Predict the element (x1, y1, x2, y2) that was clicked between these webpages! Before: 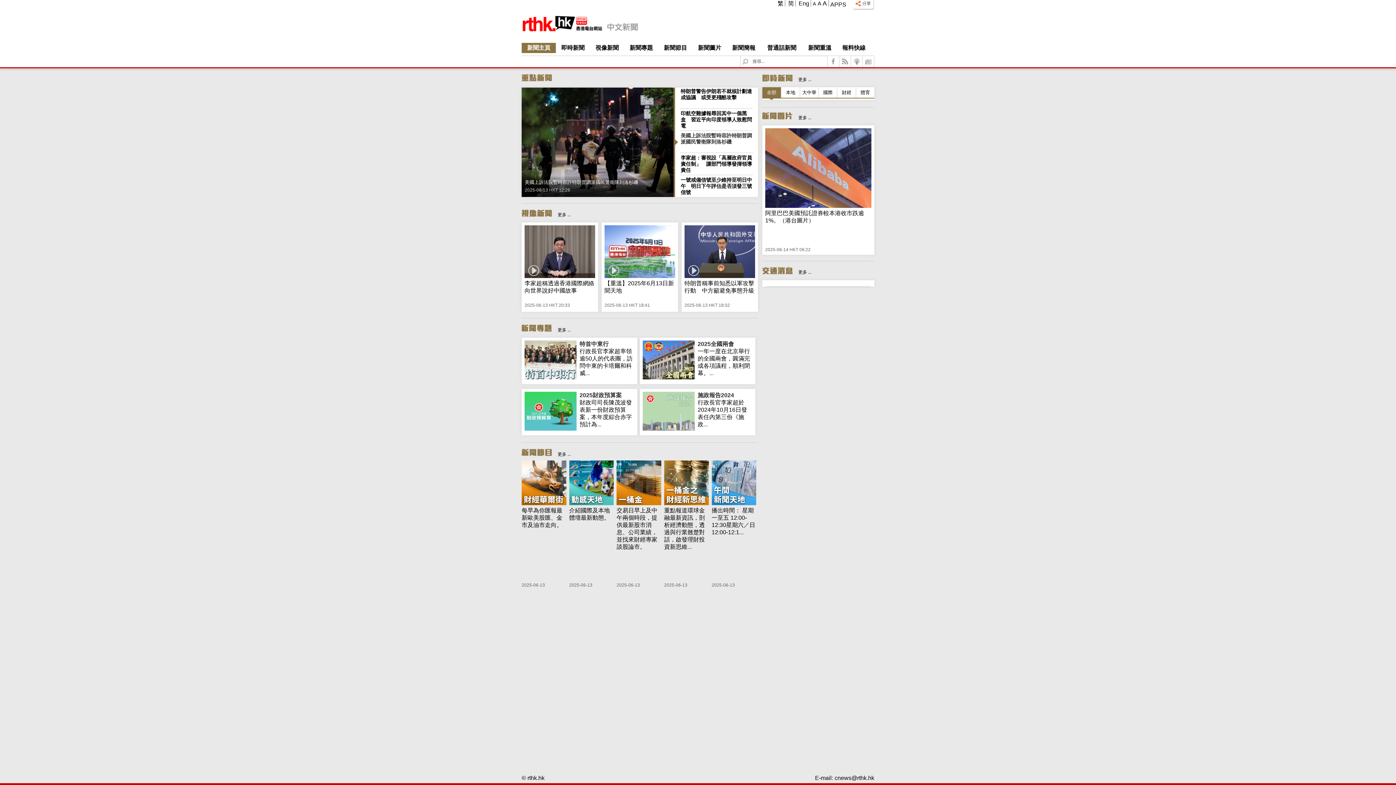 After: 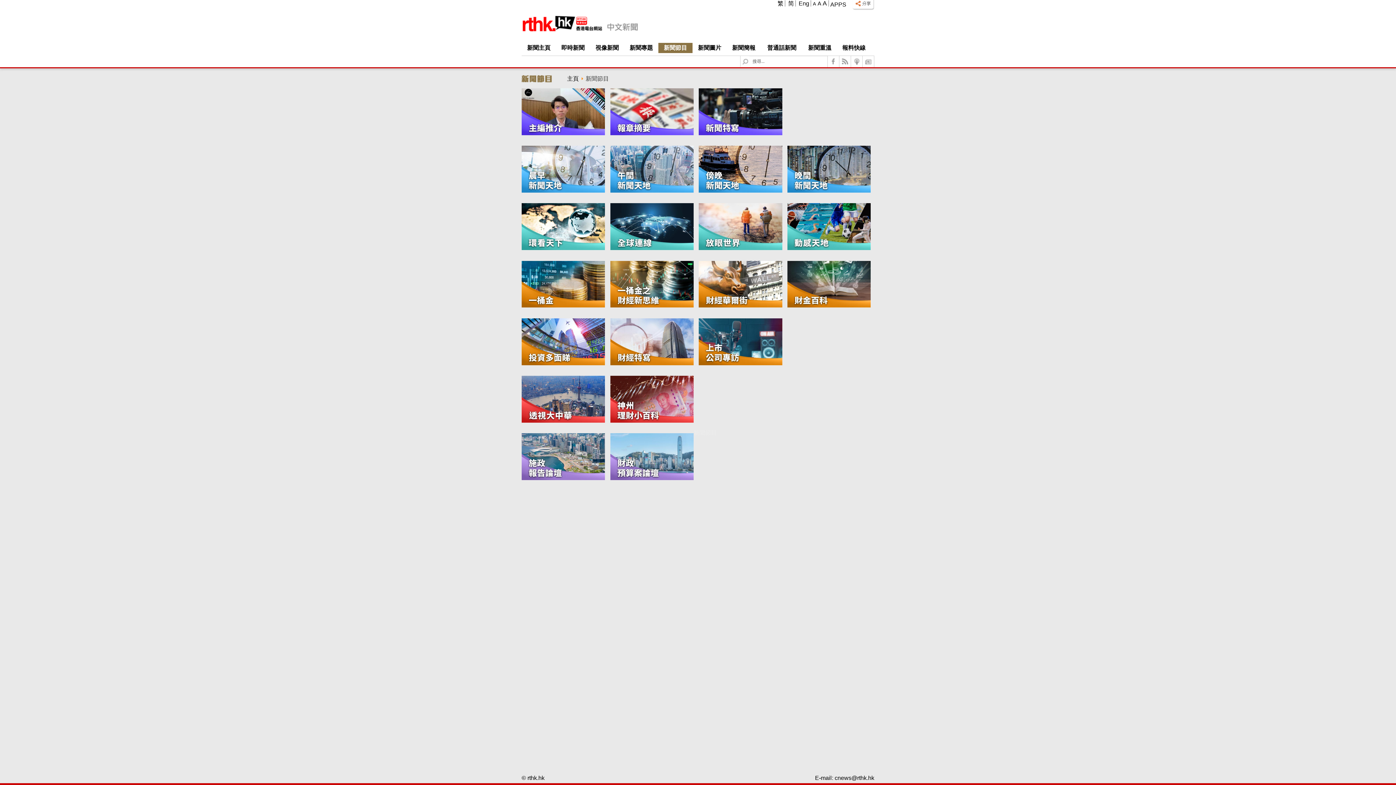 Action: bbox: (658, 42, 692, 53) label: 新聞節目